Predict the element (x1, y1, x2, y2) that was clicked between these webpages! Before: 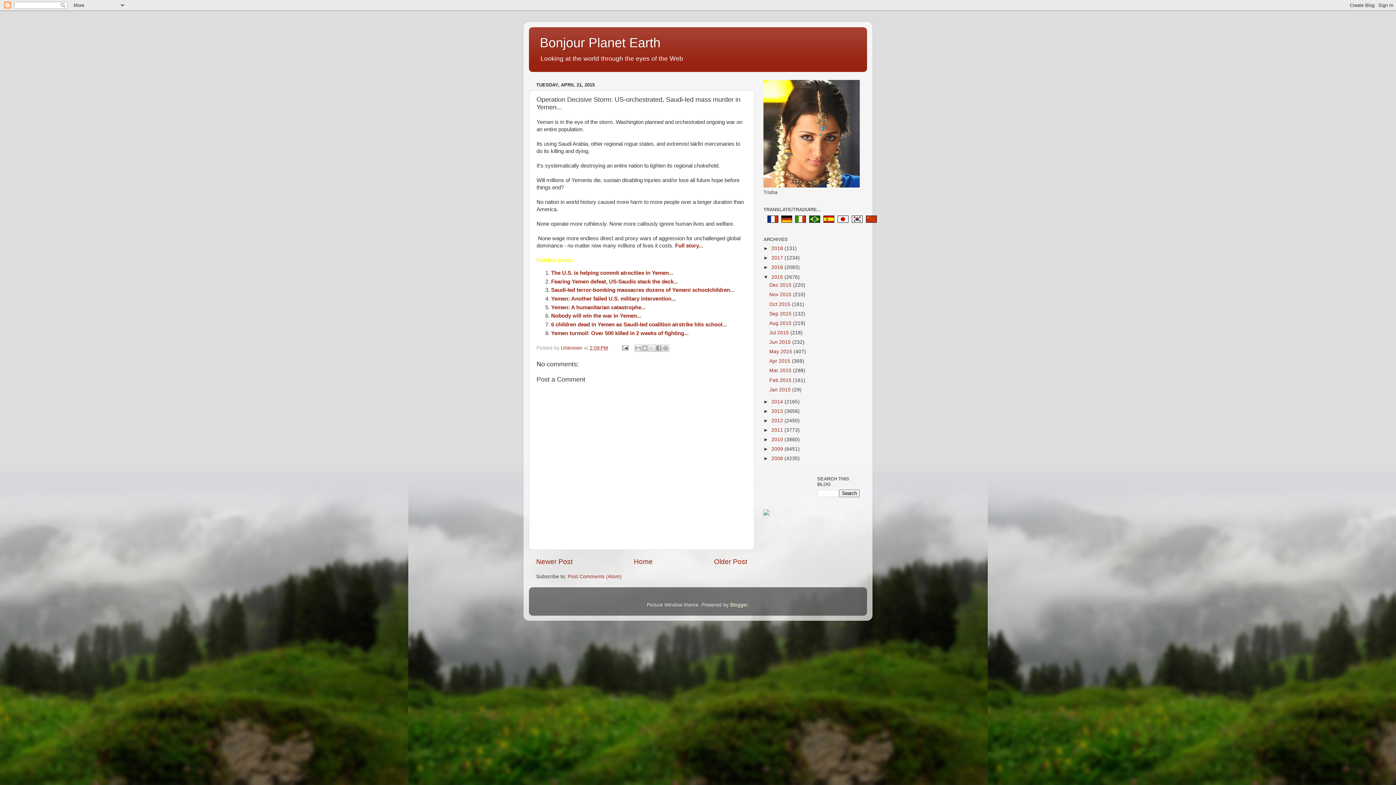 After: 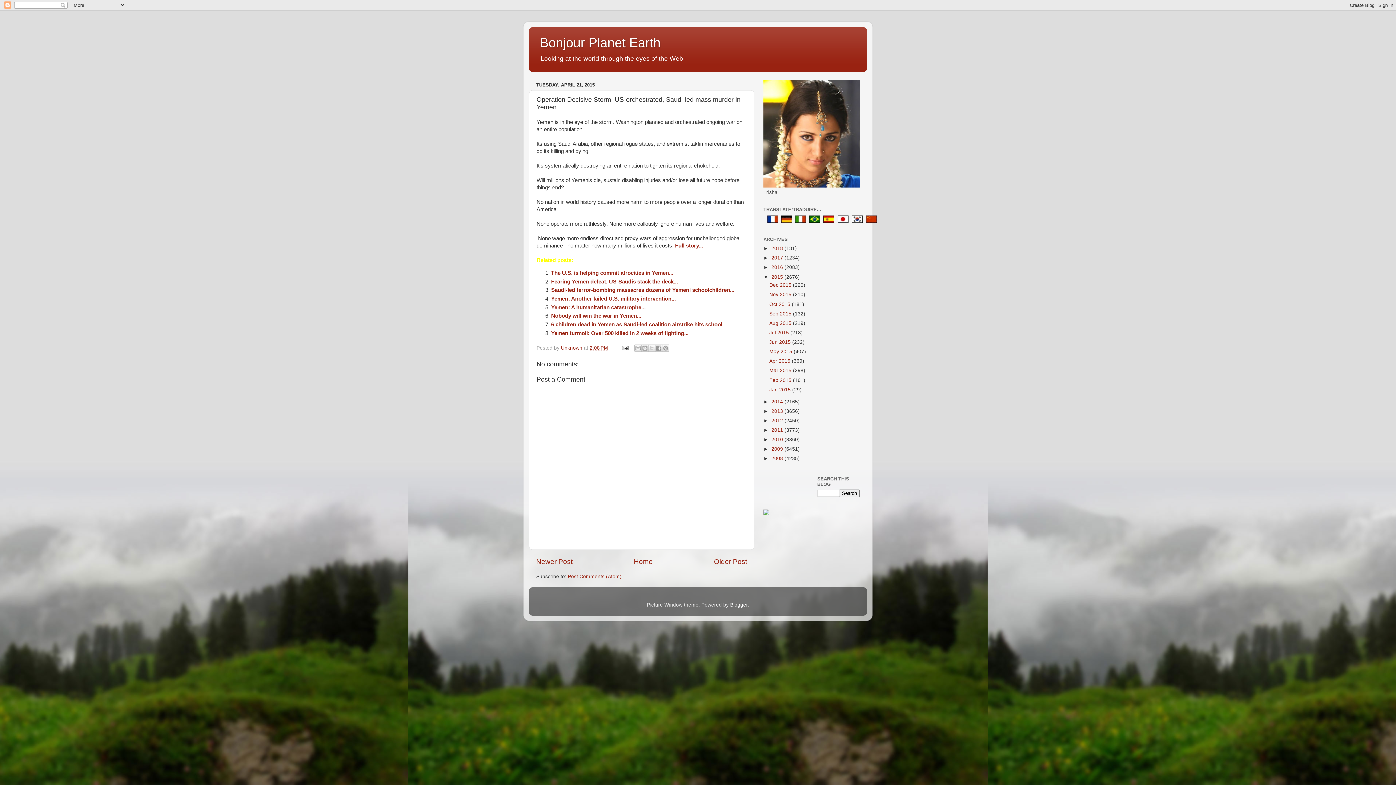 Action: bbox: (730, 602, 747, 607) label: Blogger